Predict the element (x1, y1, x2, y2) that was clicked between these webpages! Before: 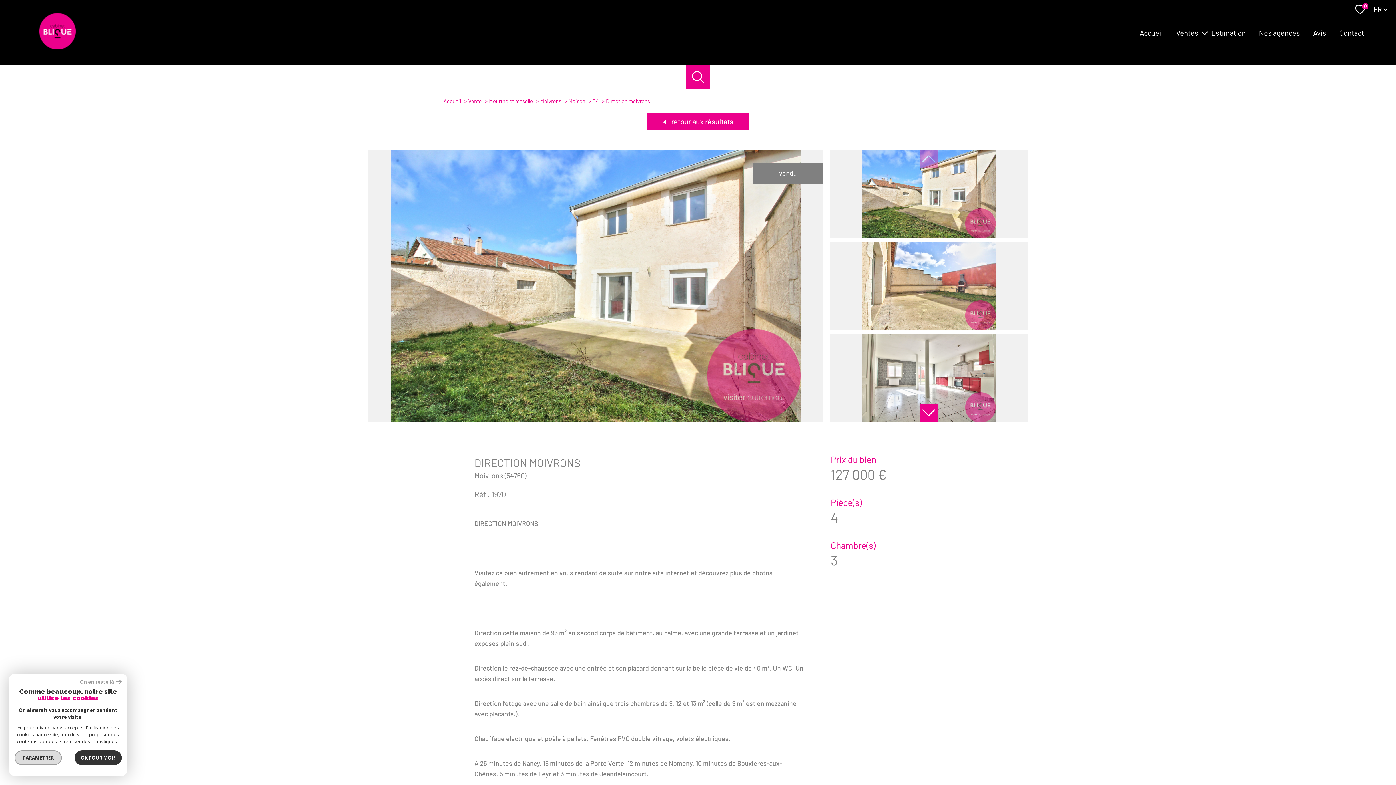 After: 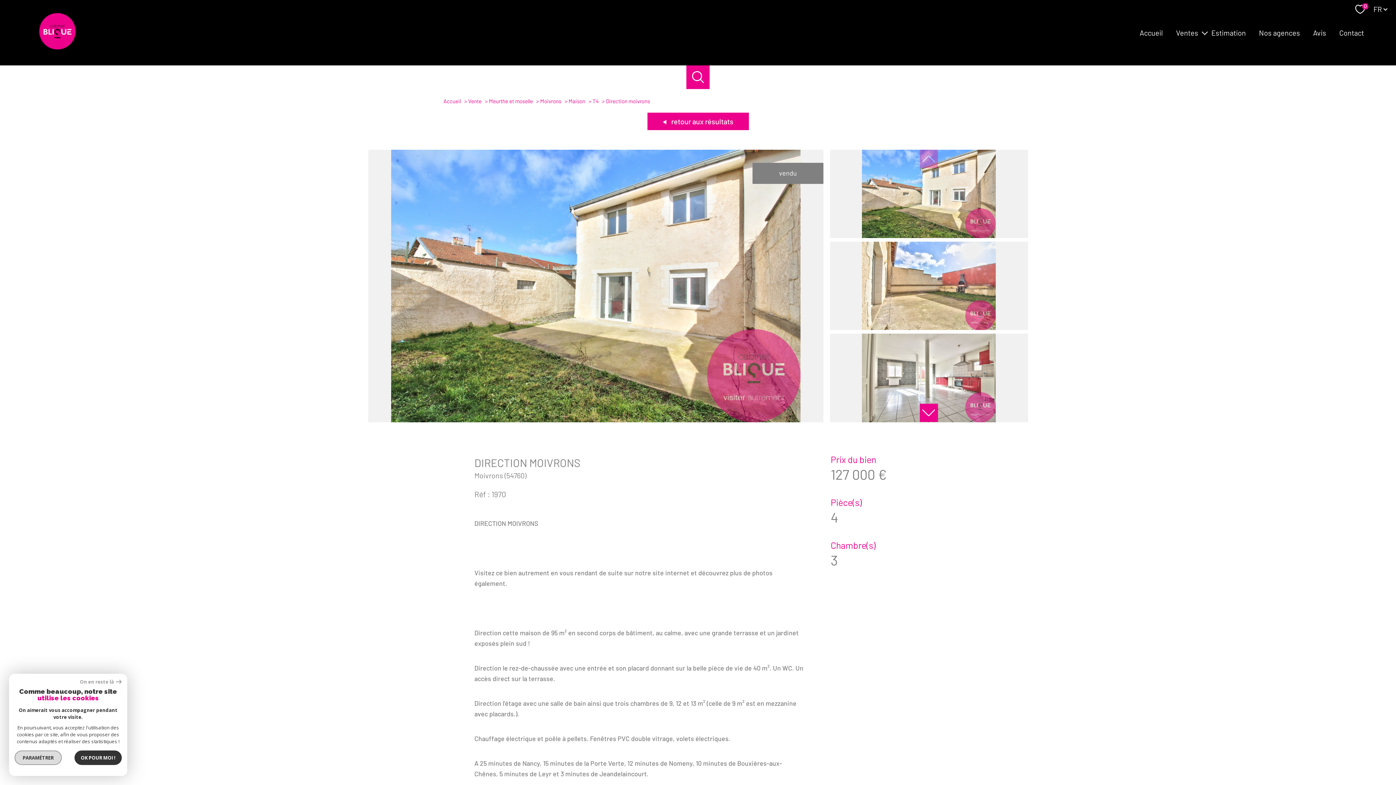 Action: label: Avis bbox: (1310, 26, 1329, 38)